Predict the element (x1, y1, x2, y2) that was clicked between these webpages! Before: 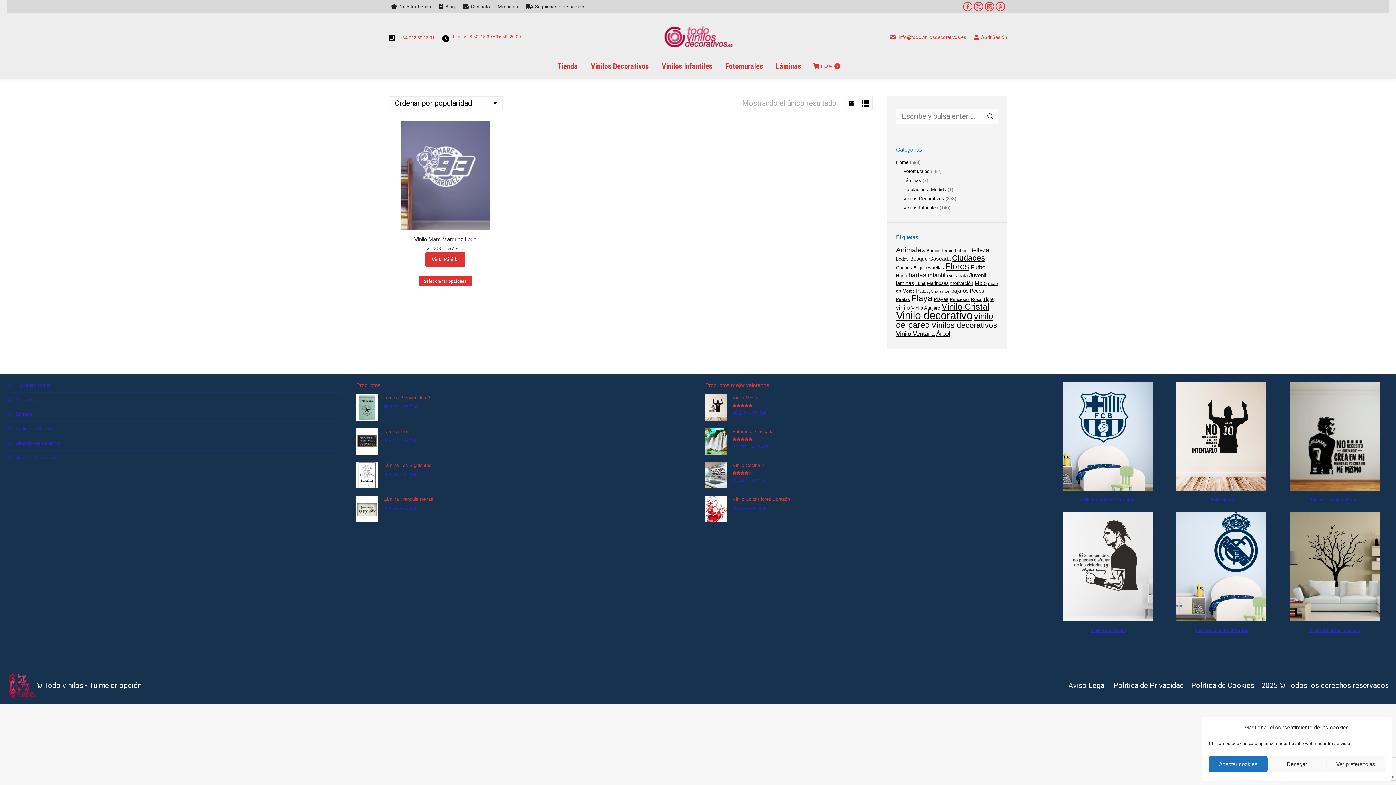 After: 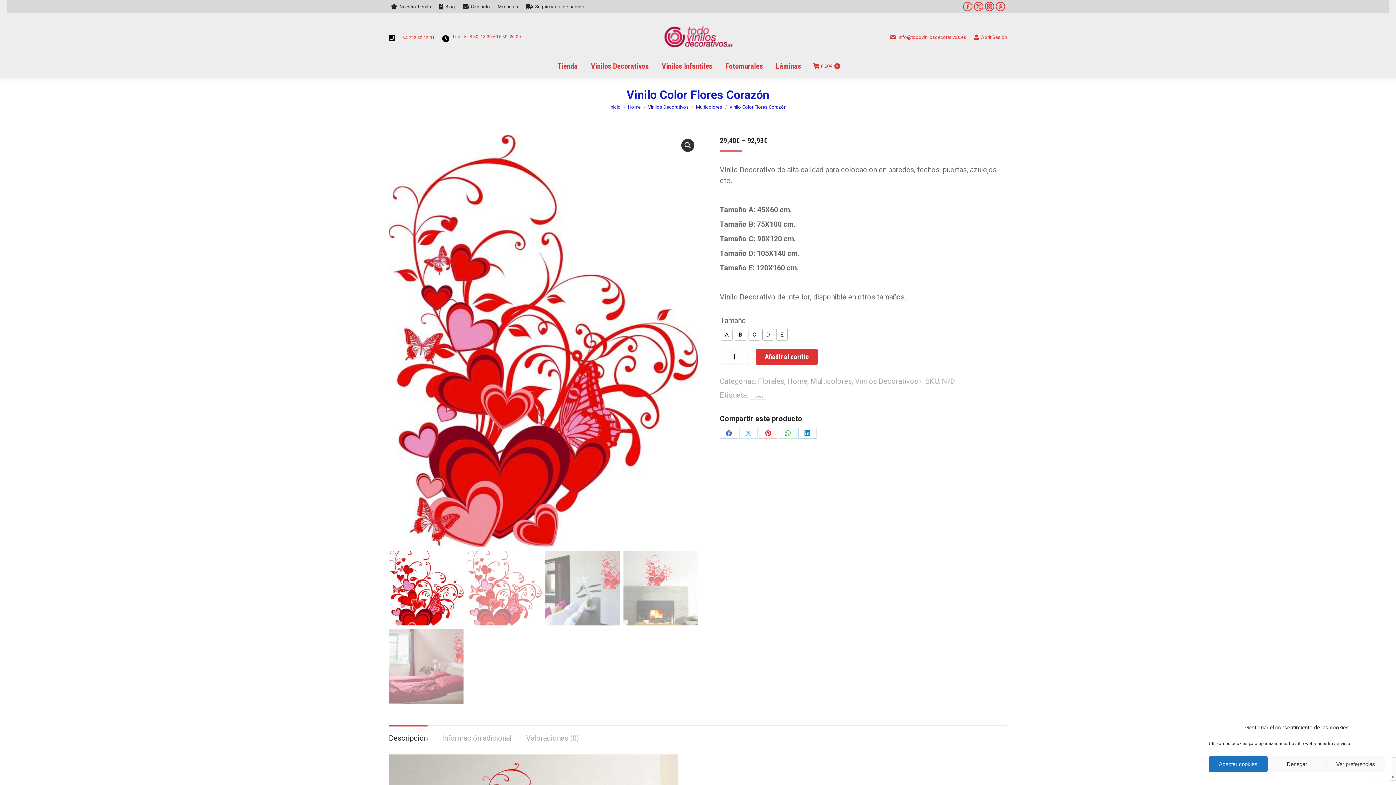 Action: bbox: (732, 495, 1040, 503) label: Vinilo Color Flores Corazón